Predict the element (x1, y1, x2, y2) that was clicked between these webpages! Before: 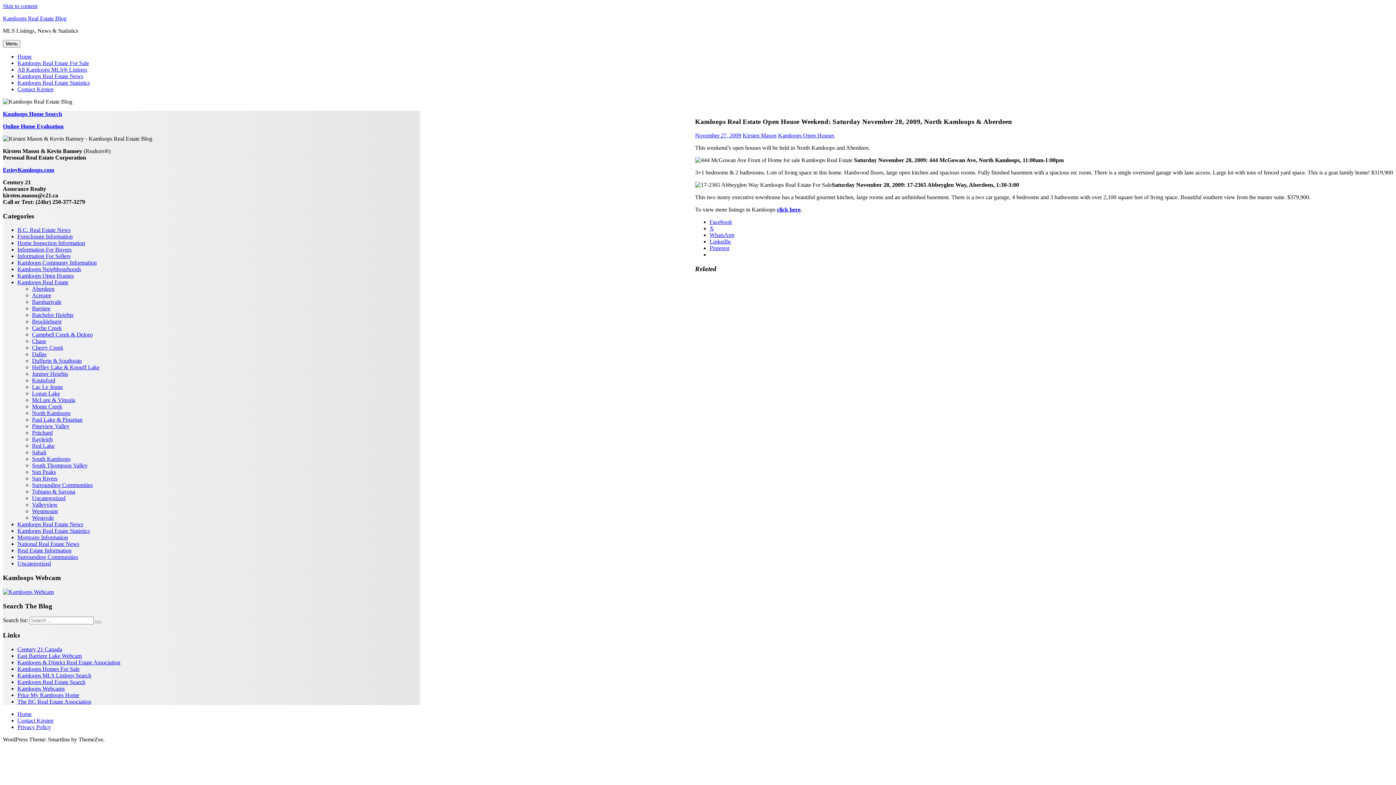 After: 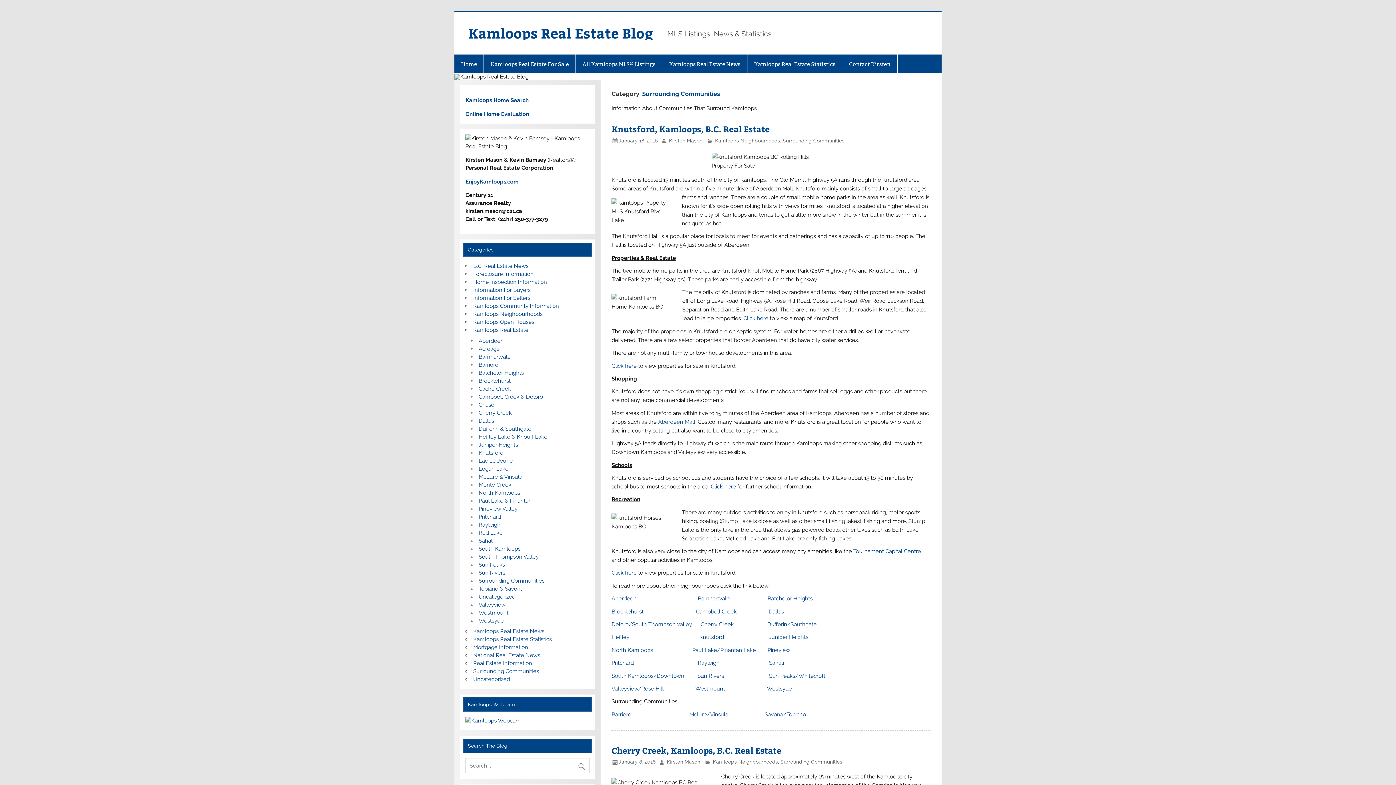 Action: bbox: (17, 554, 78, 560) label: Surrounding Communities